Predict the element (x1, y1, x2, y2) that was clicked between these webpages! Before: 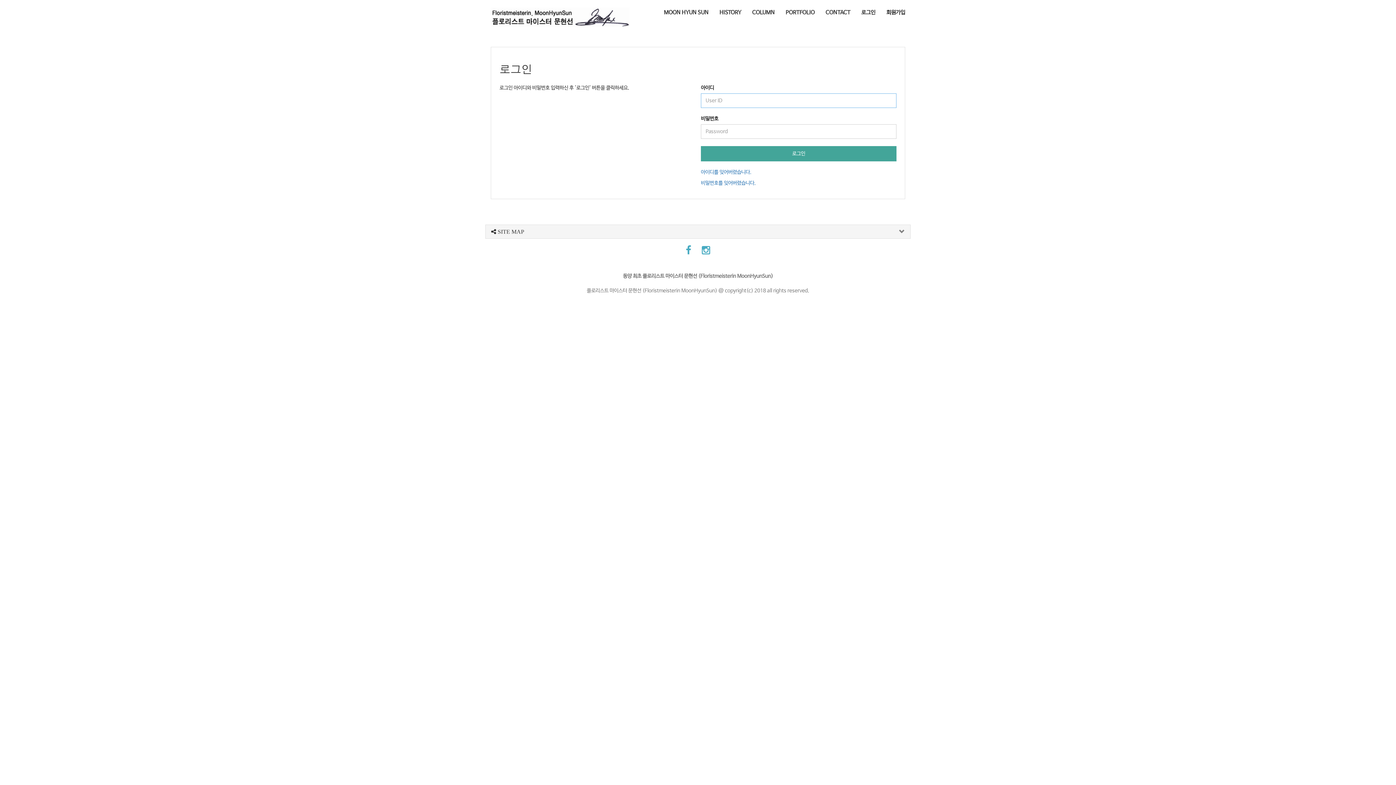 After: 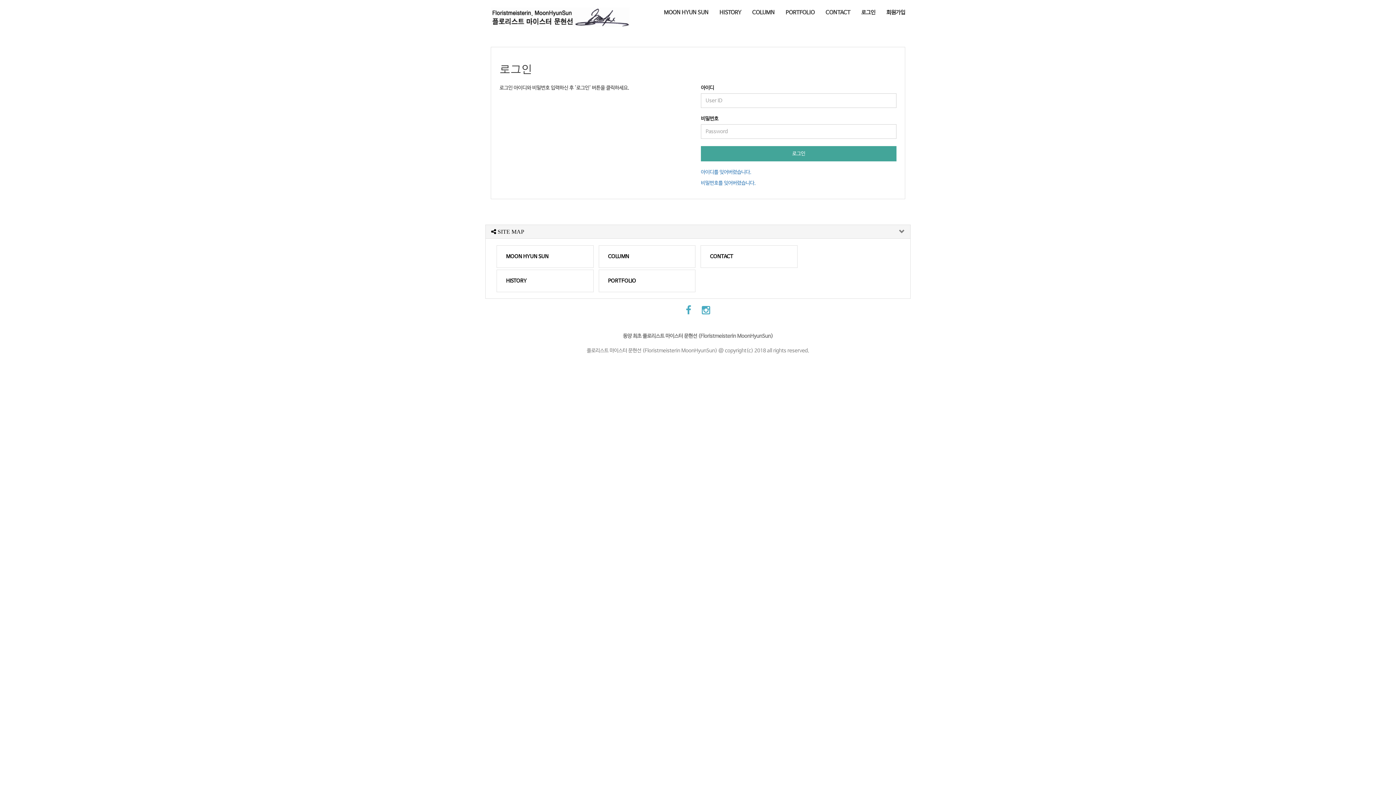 Action: bbox: (491, 228, 905, 234) label:  SITE MAP